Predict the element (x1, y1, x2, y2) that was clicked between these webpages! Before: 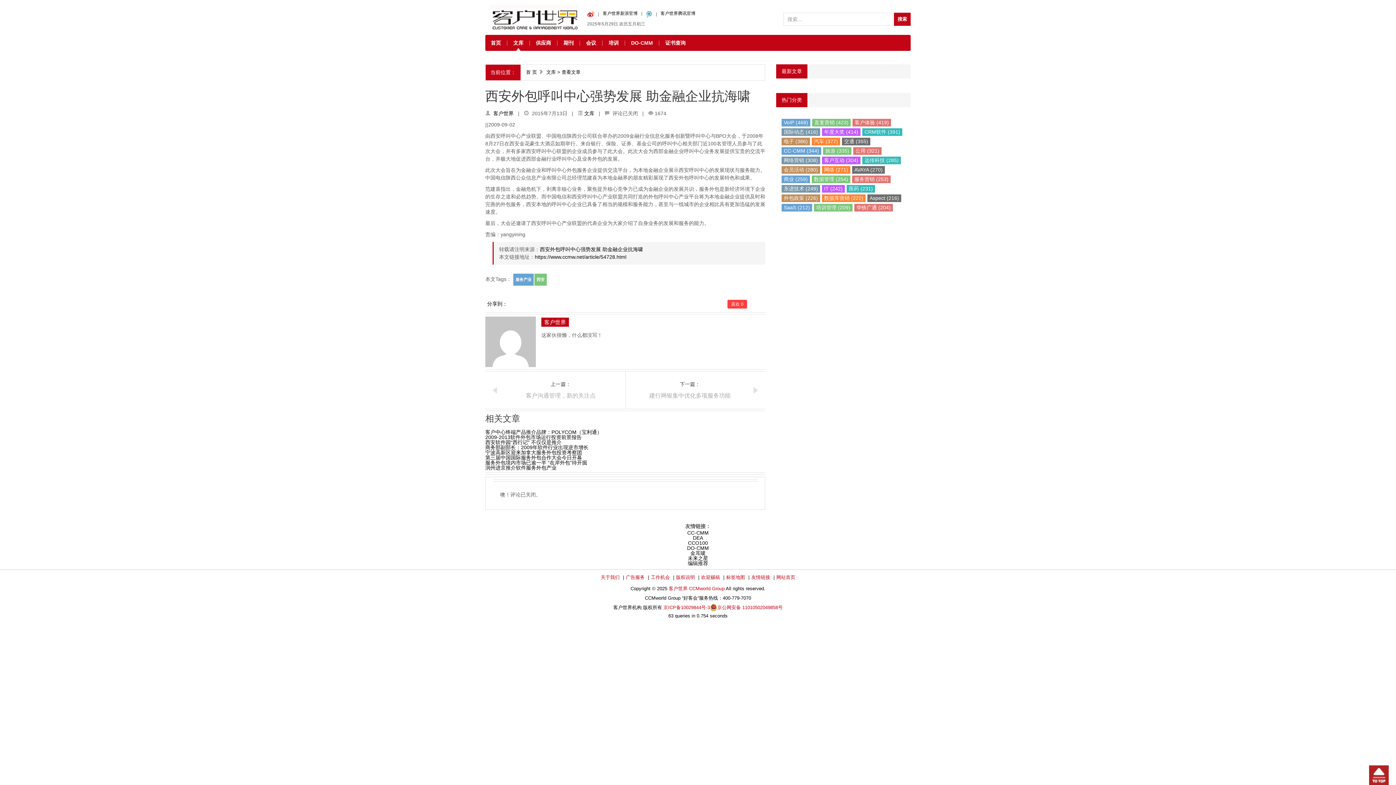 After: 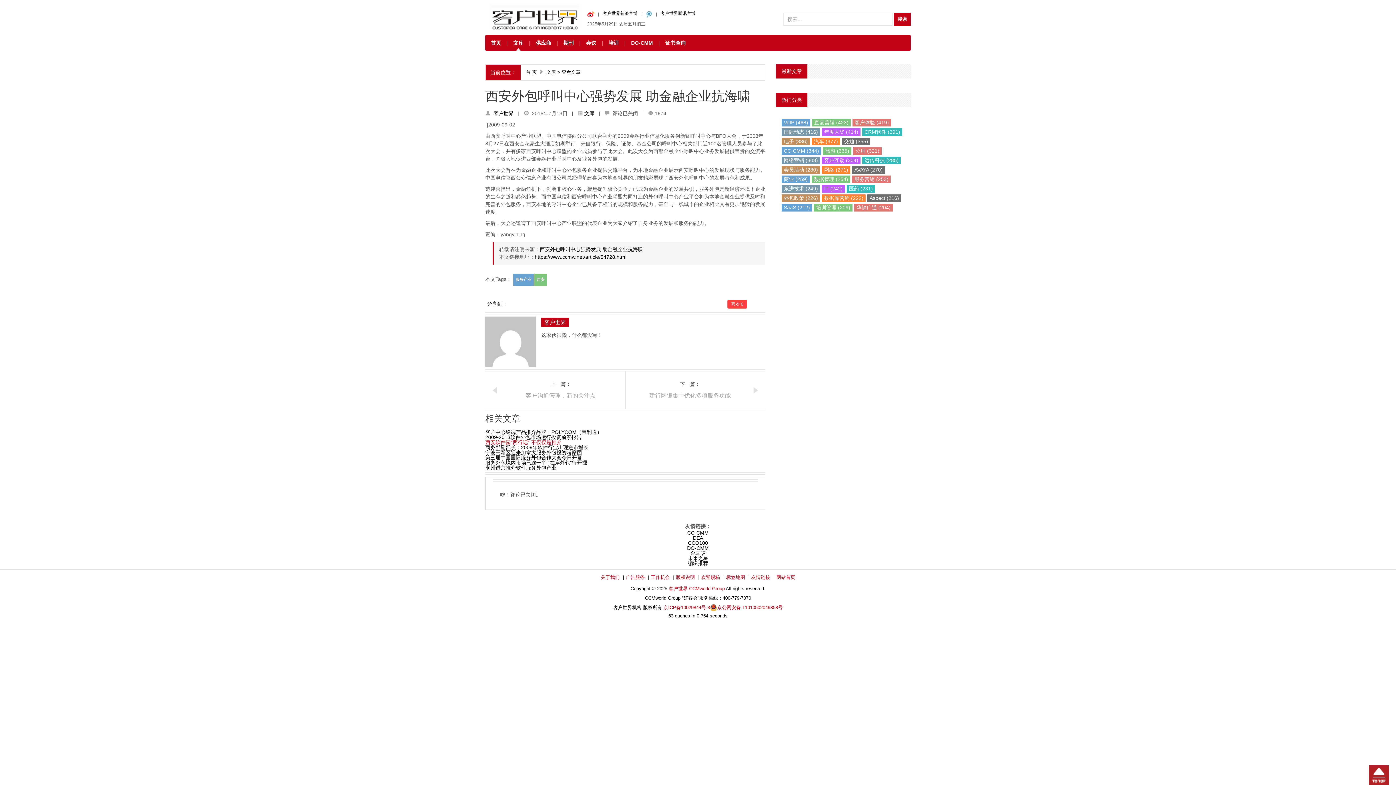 Action: bbox: (485, 439, 561, 445) label: 西安软件园“西行记” 不仅仅是推介